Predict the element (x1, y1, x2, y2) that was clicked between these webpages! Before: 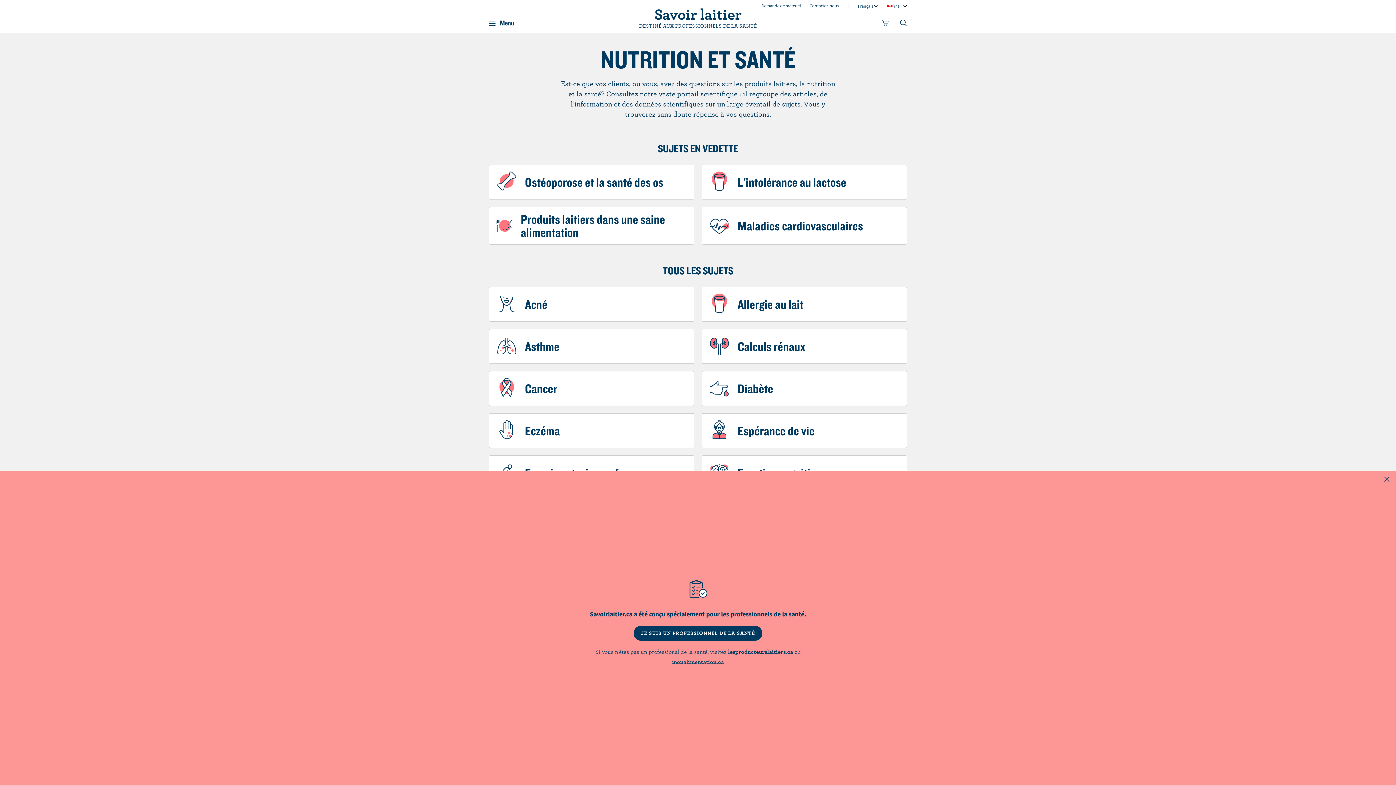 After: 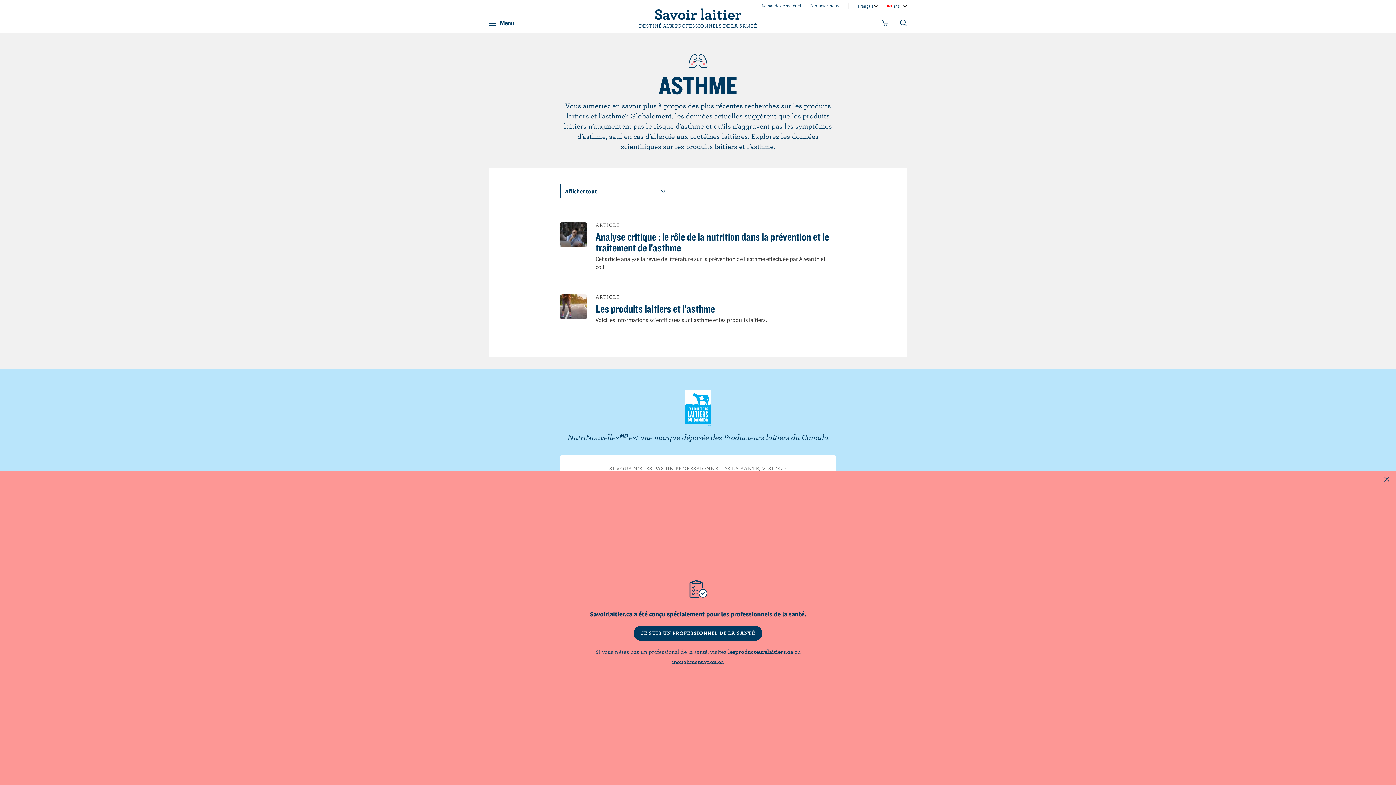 Action: bbox: (525, 340, 559, 353) label: Asthme